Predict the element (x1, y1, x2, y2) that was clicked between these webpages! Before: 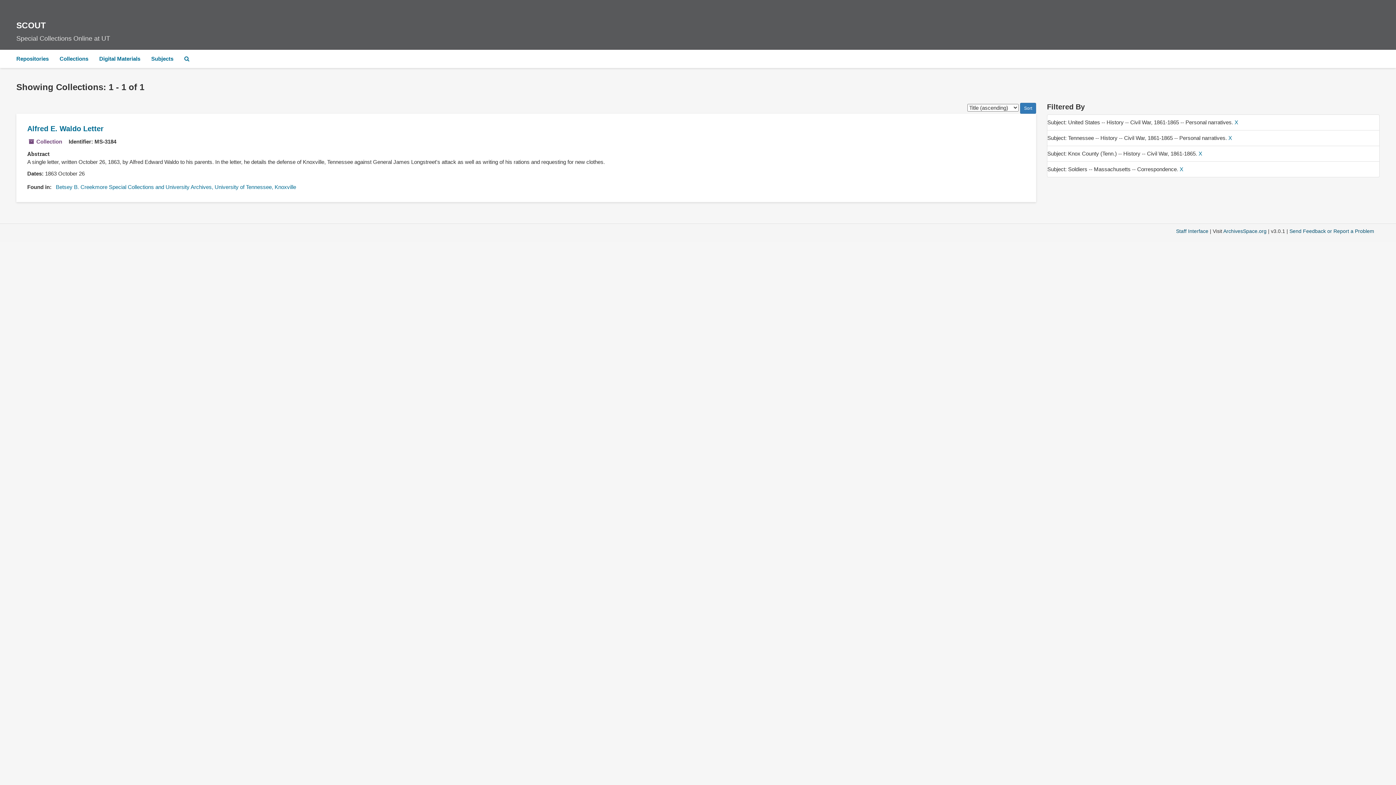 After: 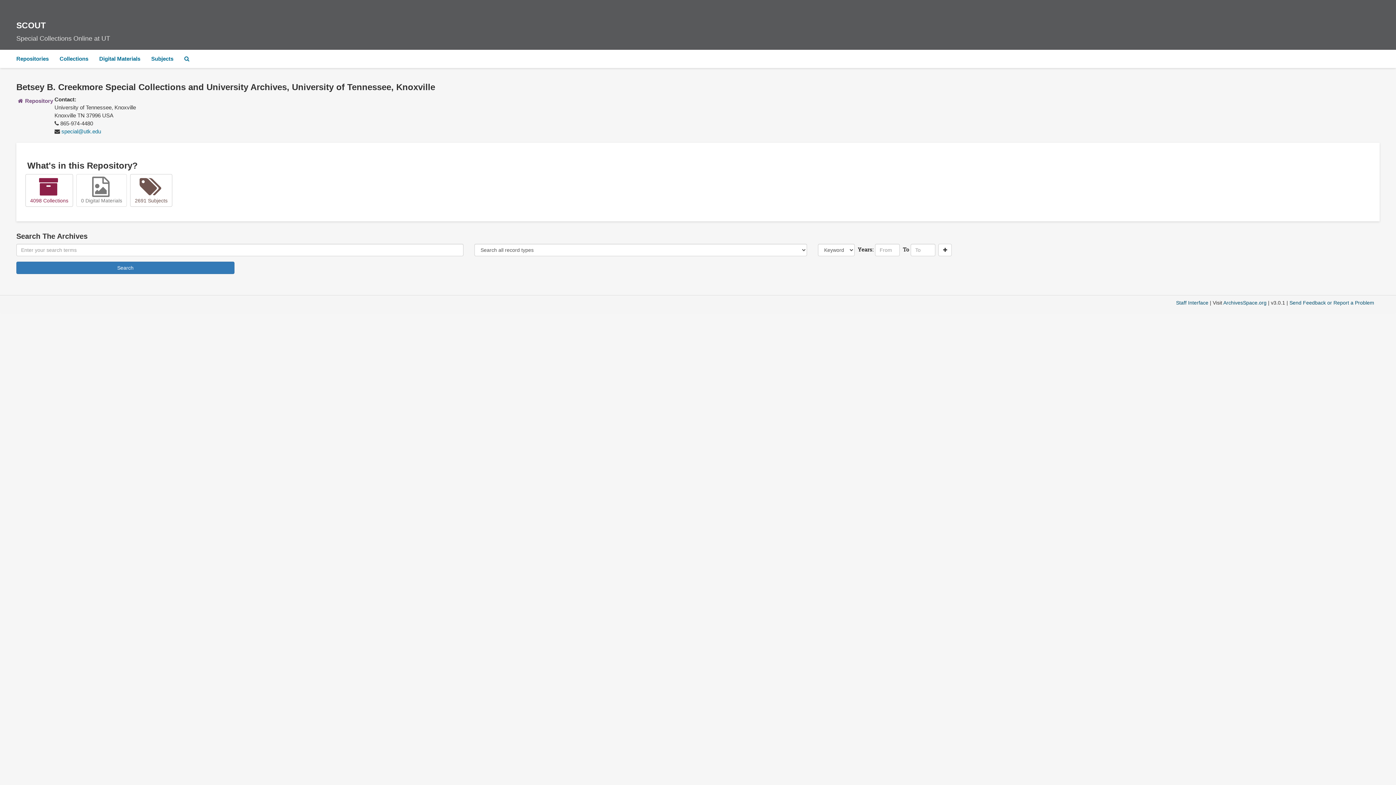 Action: bbox: (55, 183, 296, 190) label: Betsey B. Creekmore Special Collections and University Archives, University of Tennessee, Knoxville